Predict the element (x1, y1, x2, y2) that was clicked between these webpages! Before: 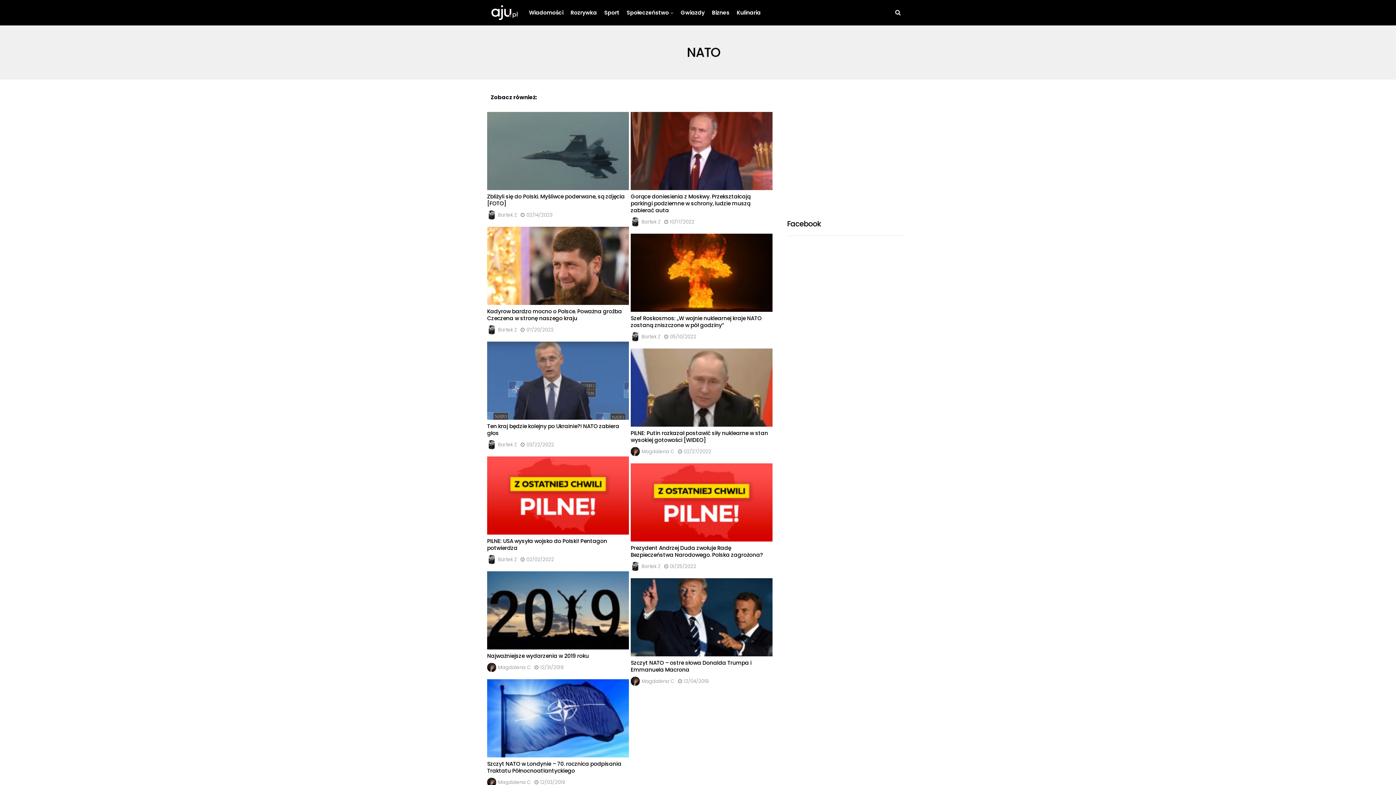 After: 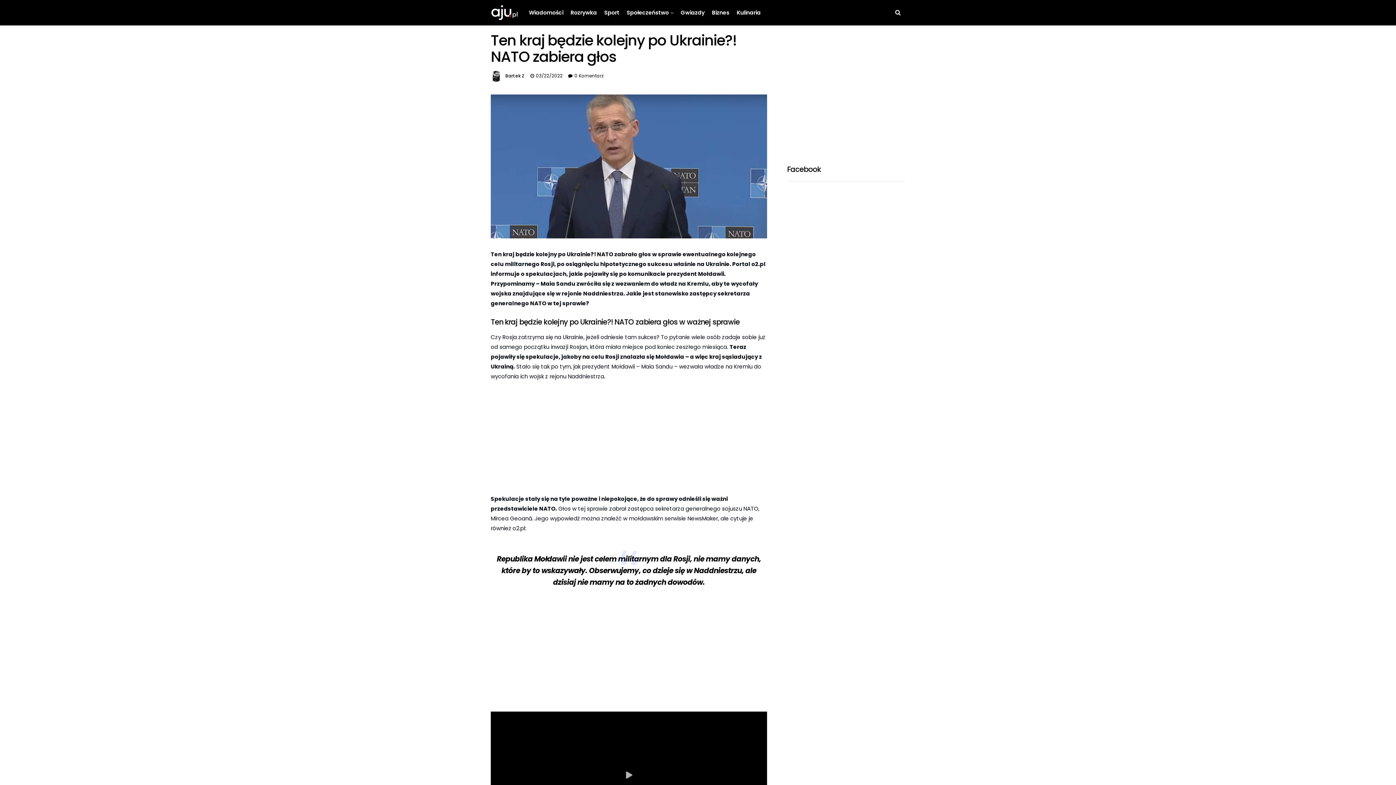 Action: bbox: (487, 422, 619, 437) label: Ten kraj będzie kolejny po Ukrainie?! NATO zabiera głos